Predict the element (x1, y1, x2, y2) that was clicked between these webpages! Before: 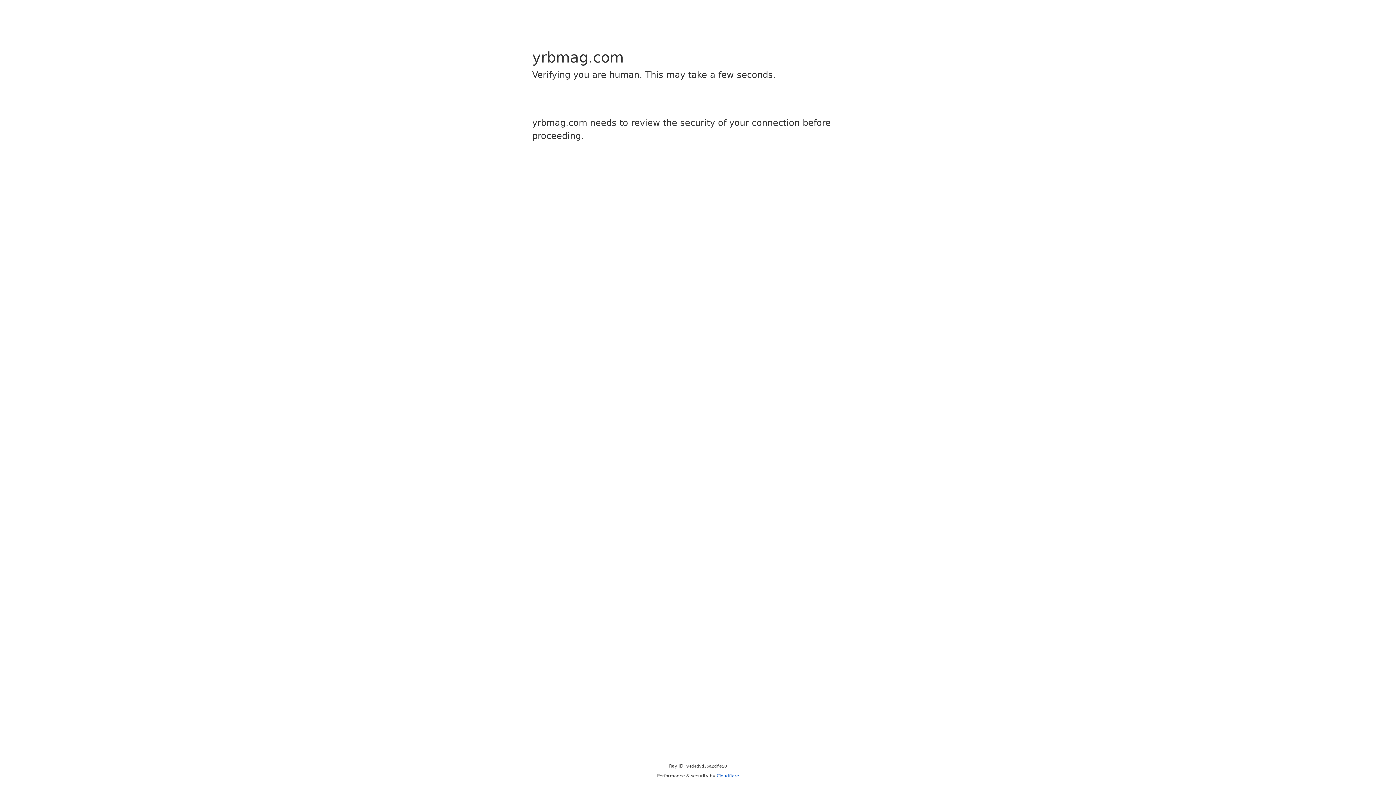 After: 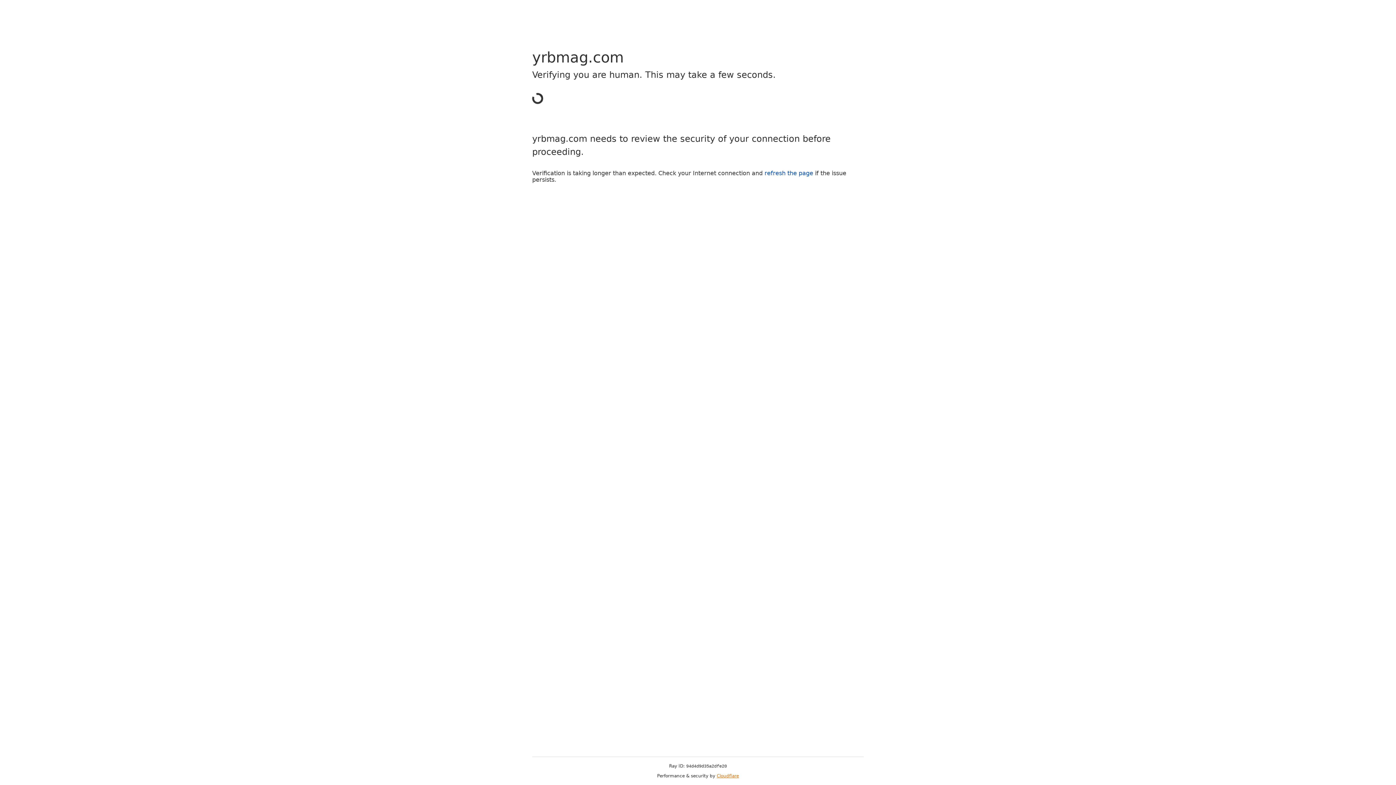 Action: label: Cloudflare bbox: (716, 773, 739, 778)